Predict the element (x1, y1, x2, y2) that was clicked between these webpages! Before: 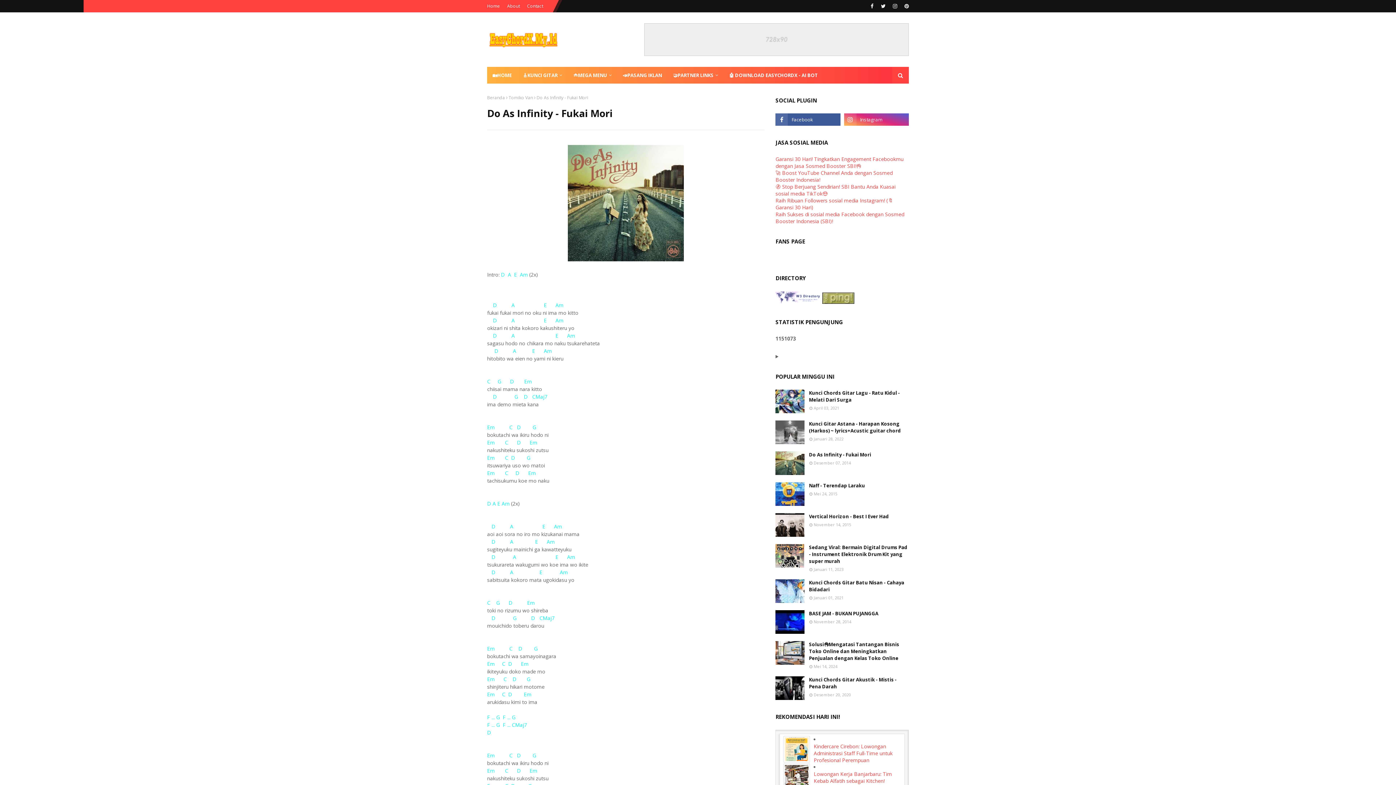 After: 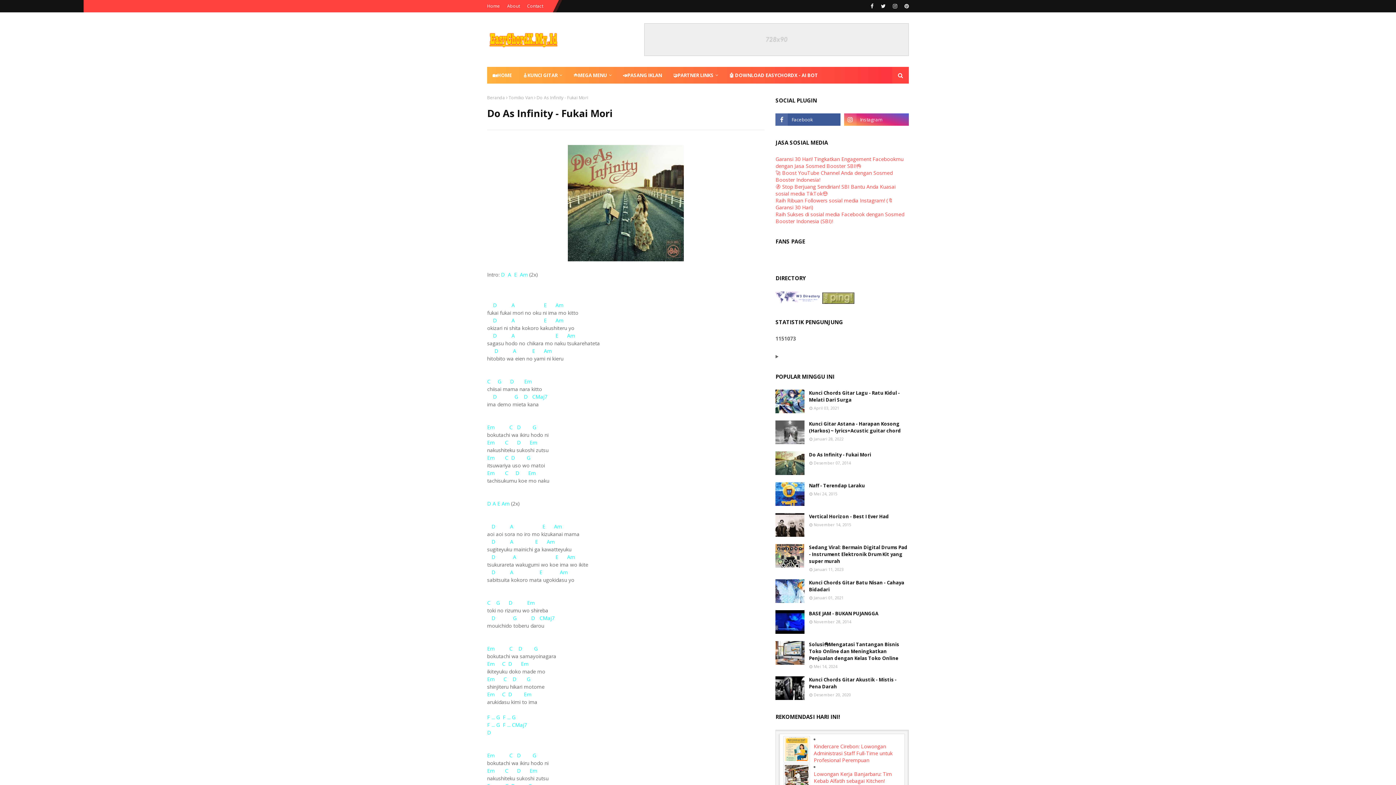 Action: bbox: (775, 298, 821, 305)